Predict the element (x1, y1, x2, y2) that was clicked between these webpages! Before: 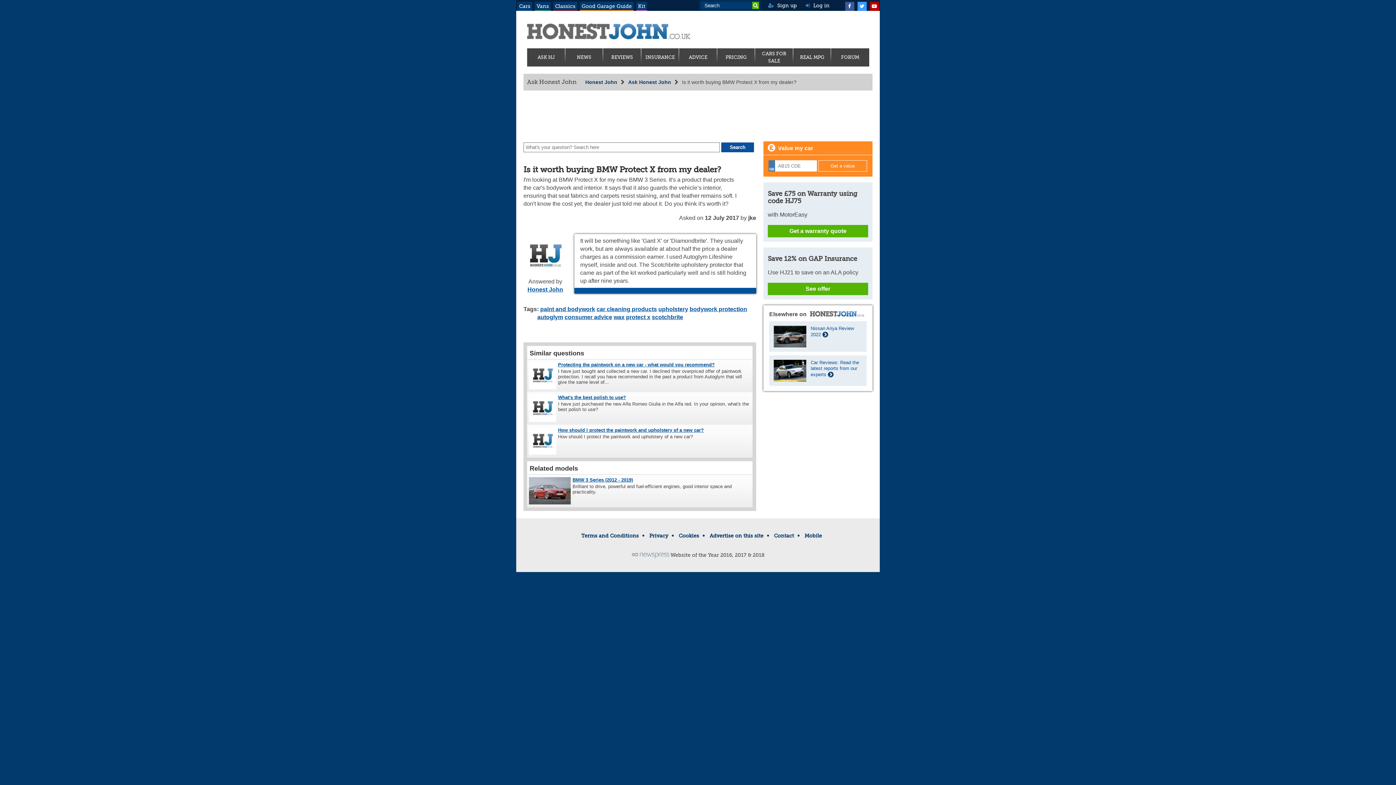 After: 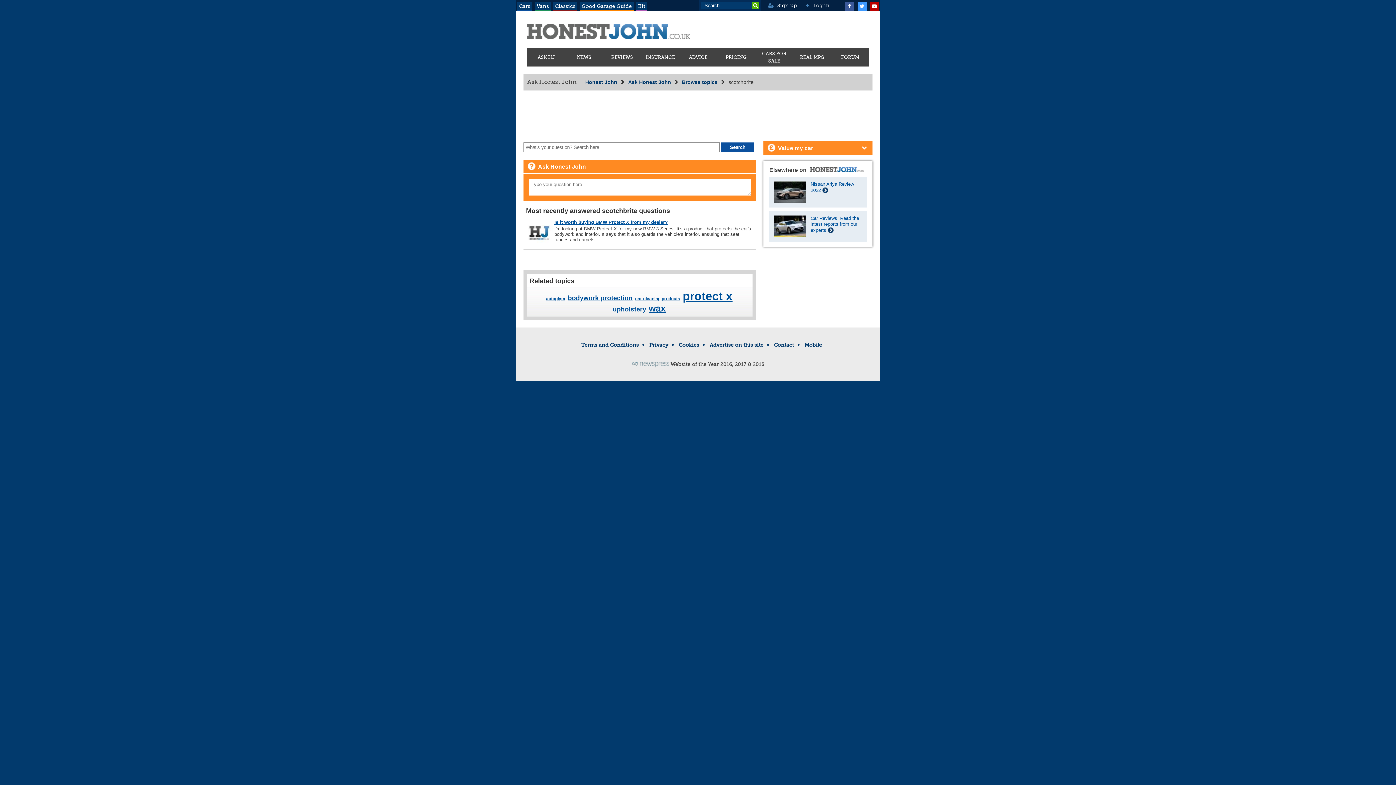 Action: bbox: (652, 314, 683, 320) label: scotchbrite